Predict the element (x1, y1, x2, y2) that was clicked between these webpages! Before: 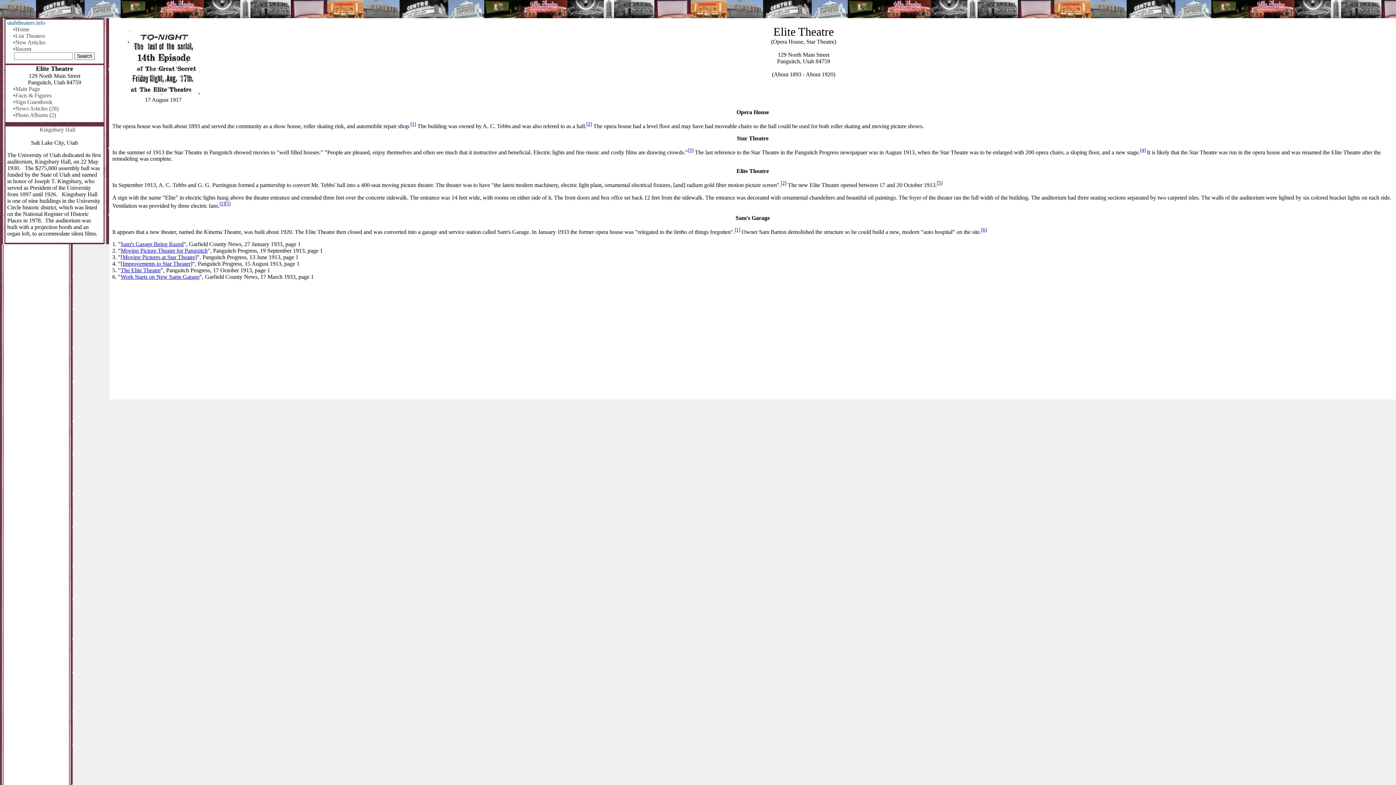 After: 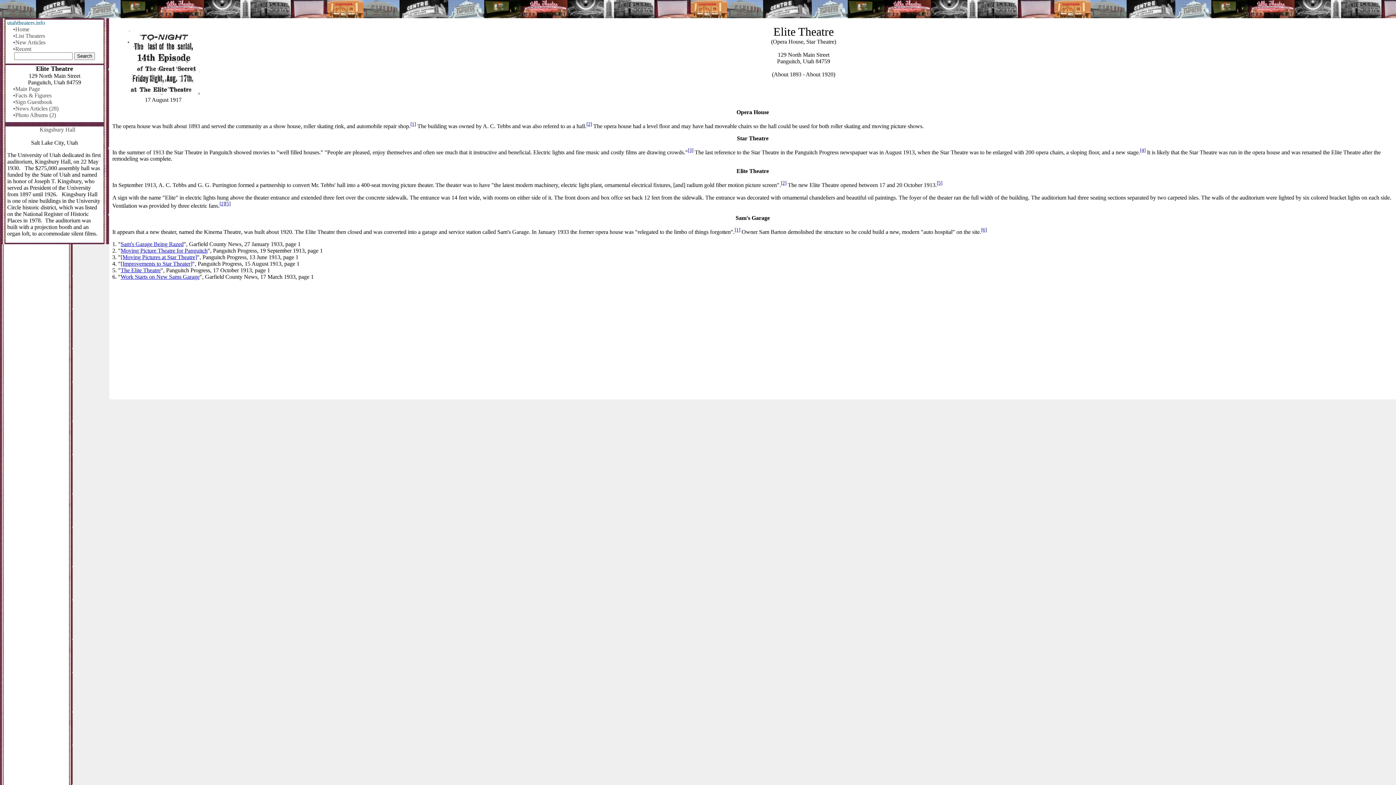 Action: label: [1] bbox: (734, 227, 740, 232)